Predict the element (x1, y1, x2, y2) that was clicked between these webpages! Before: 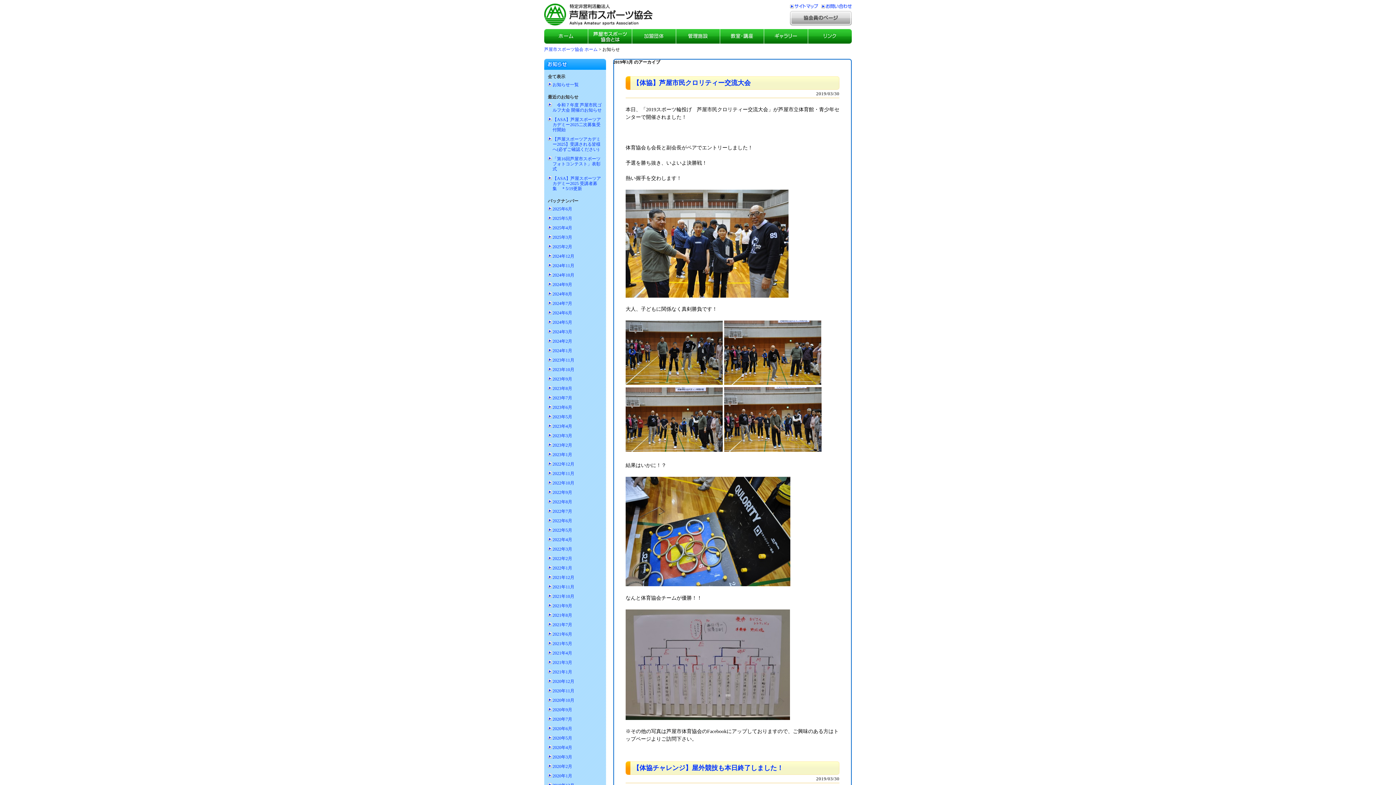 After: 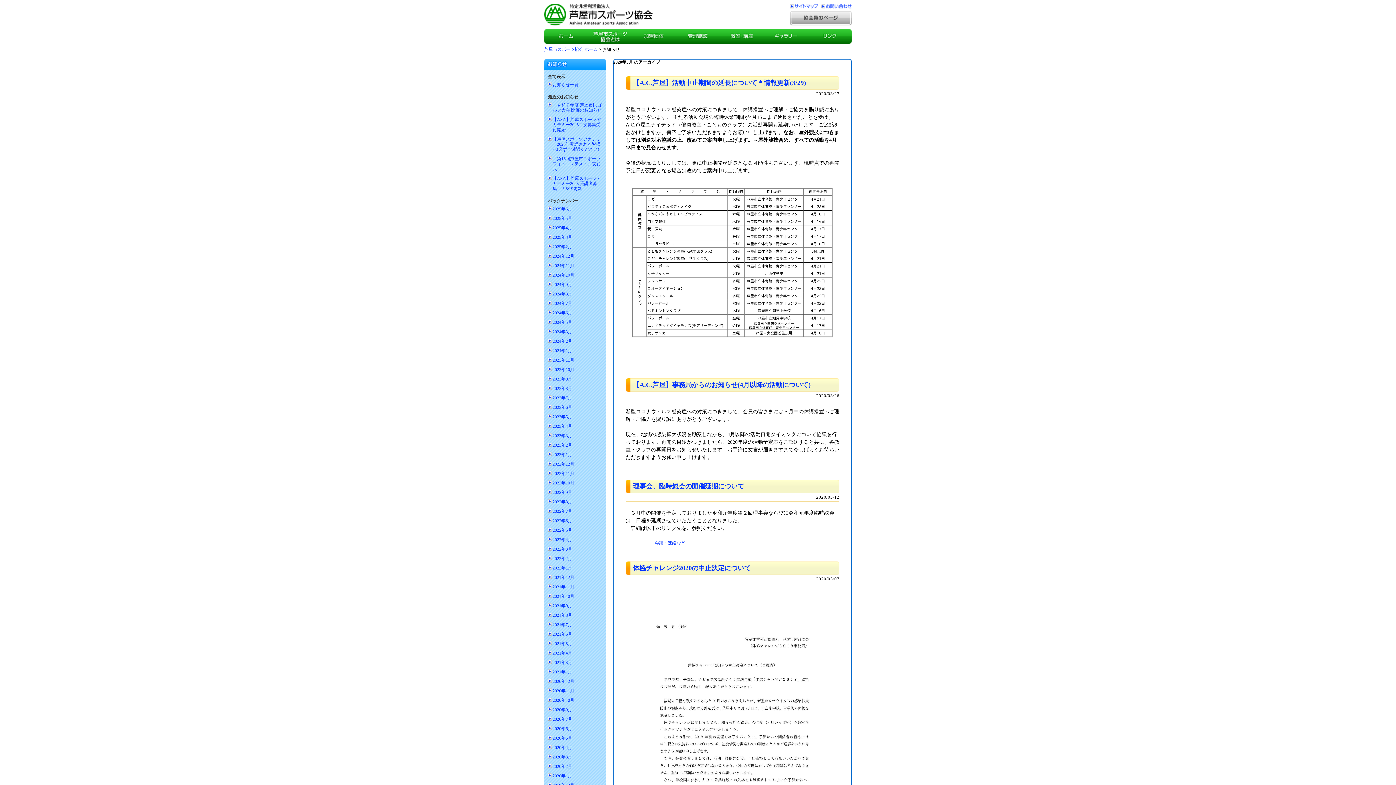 Action: label: 2020年3月 bbox: (552, 754, 572, 760)